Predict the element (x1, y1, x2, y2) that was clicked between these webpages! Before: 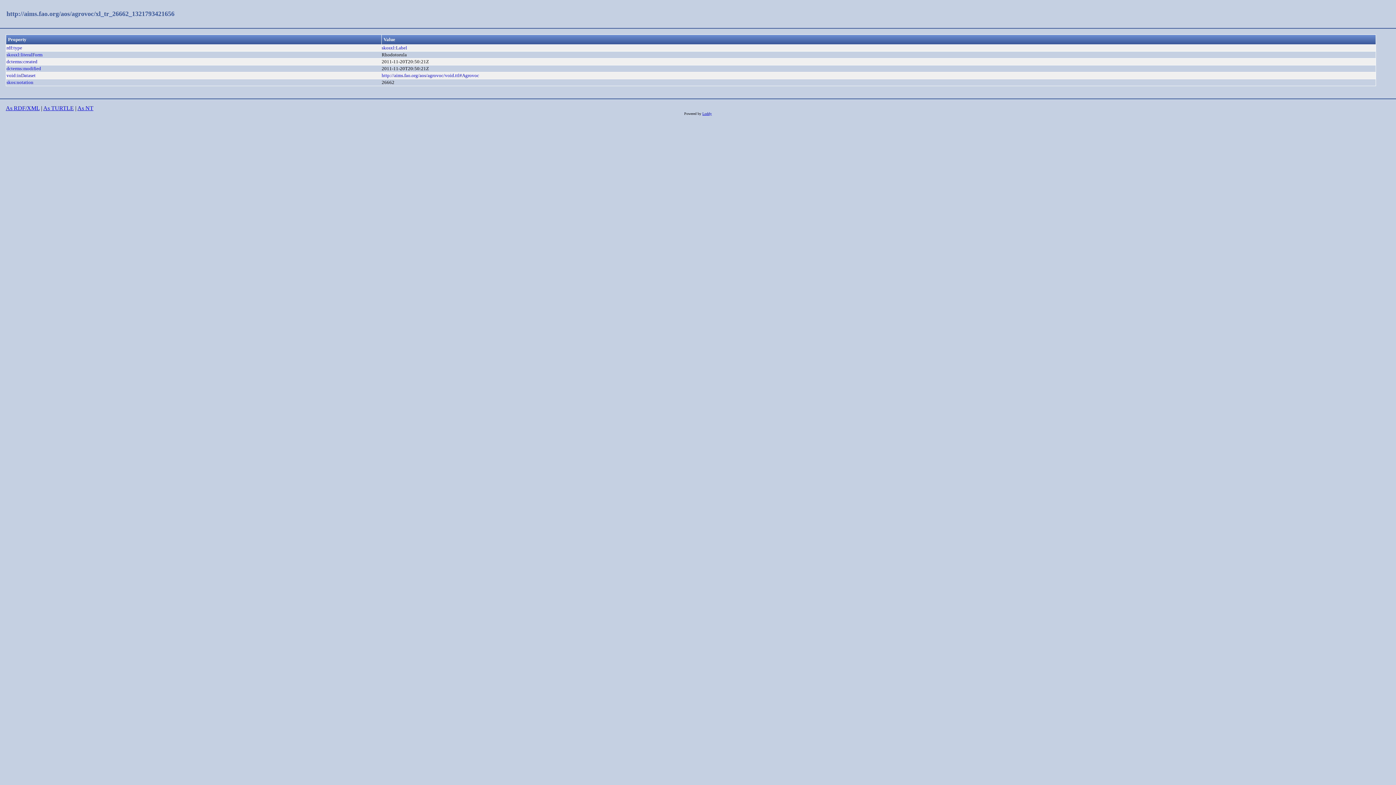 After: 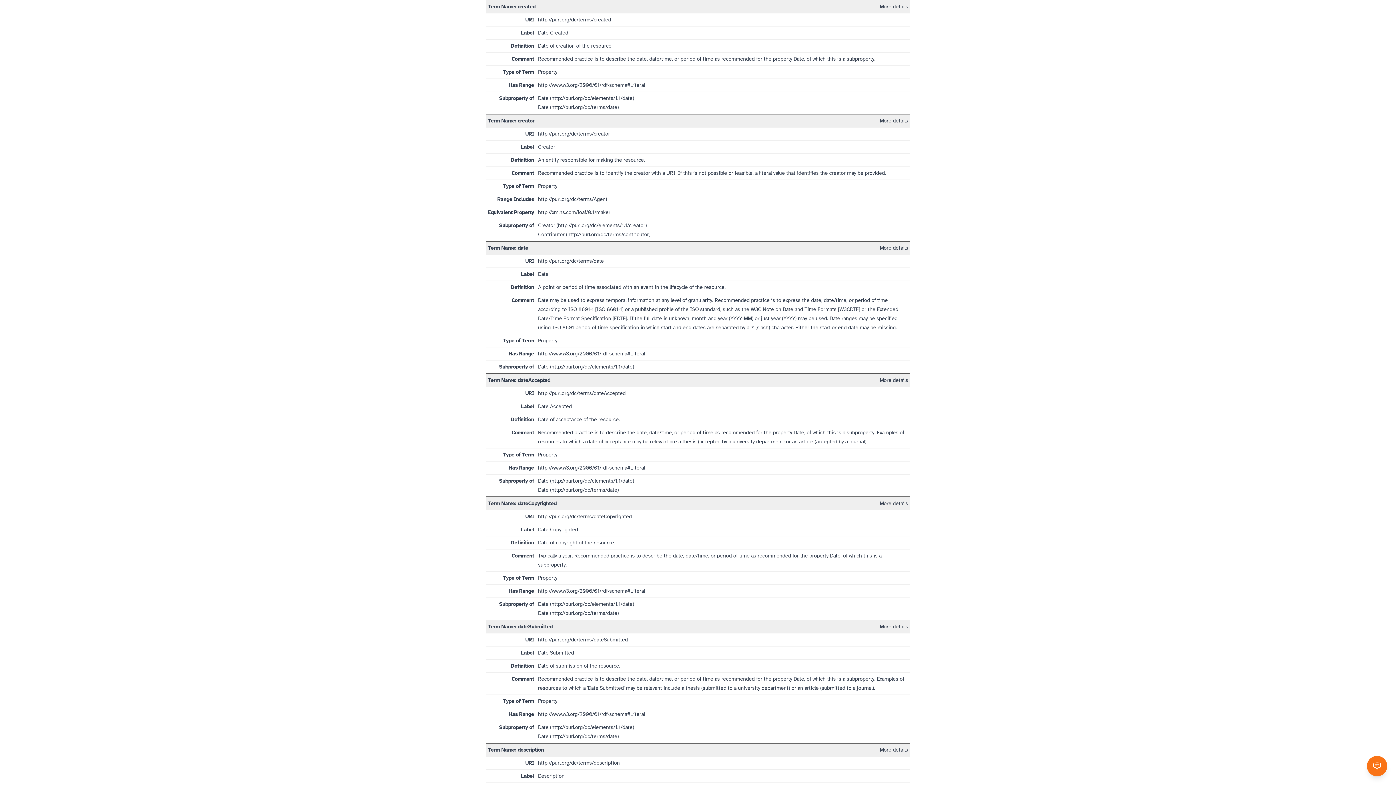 Action: label: dcterms:created bbox: (6, 59, 37, 64)